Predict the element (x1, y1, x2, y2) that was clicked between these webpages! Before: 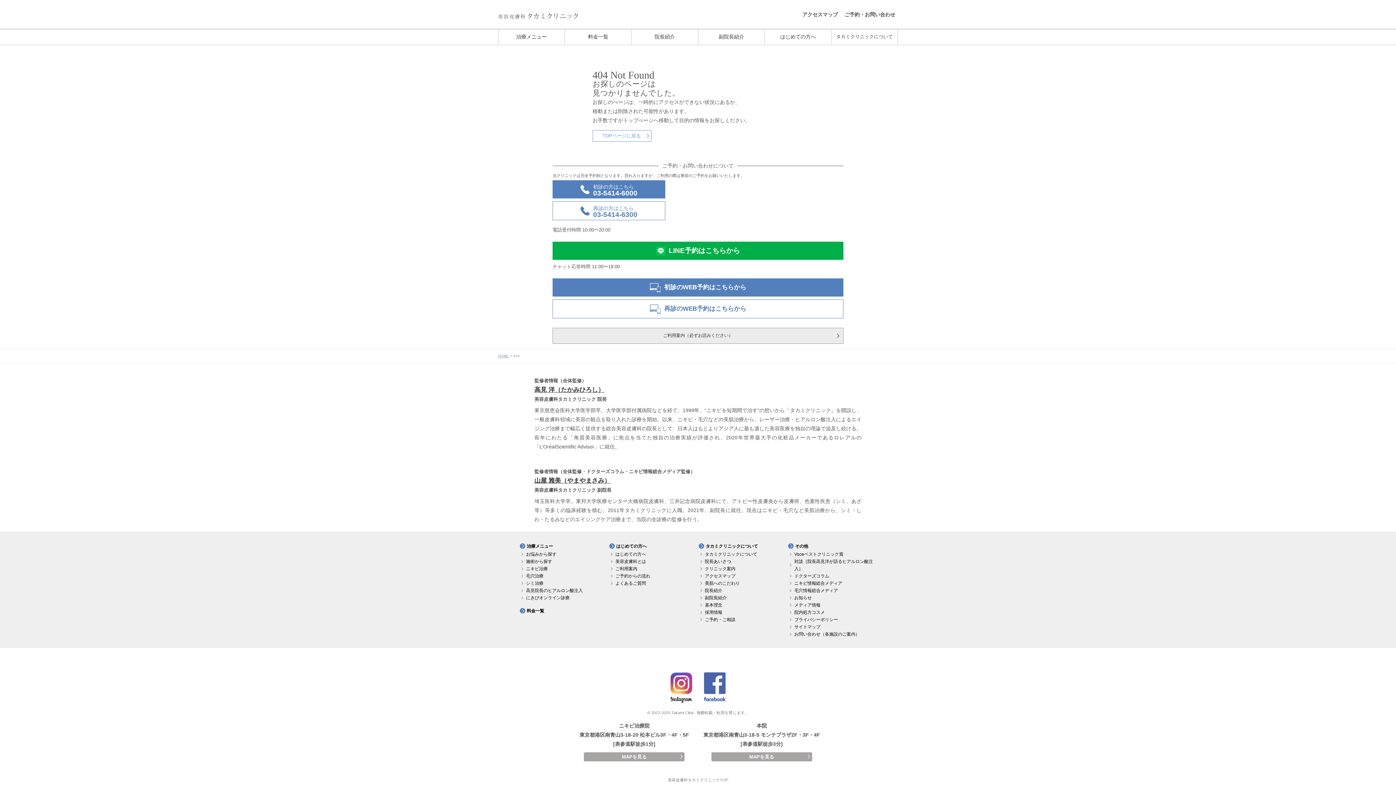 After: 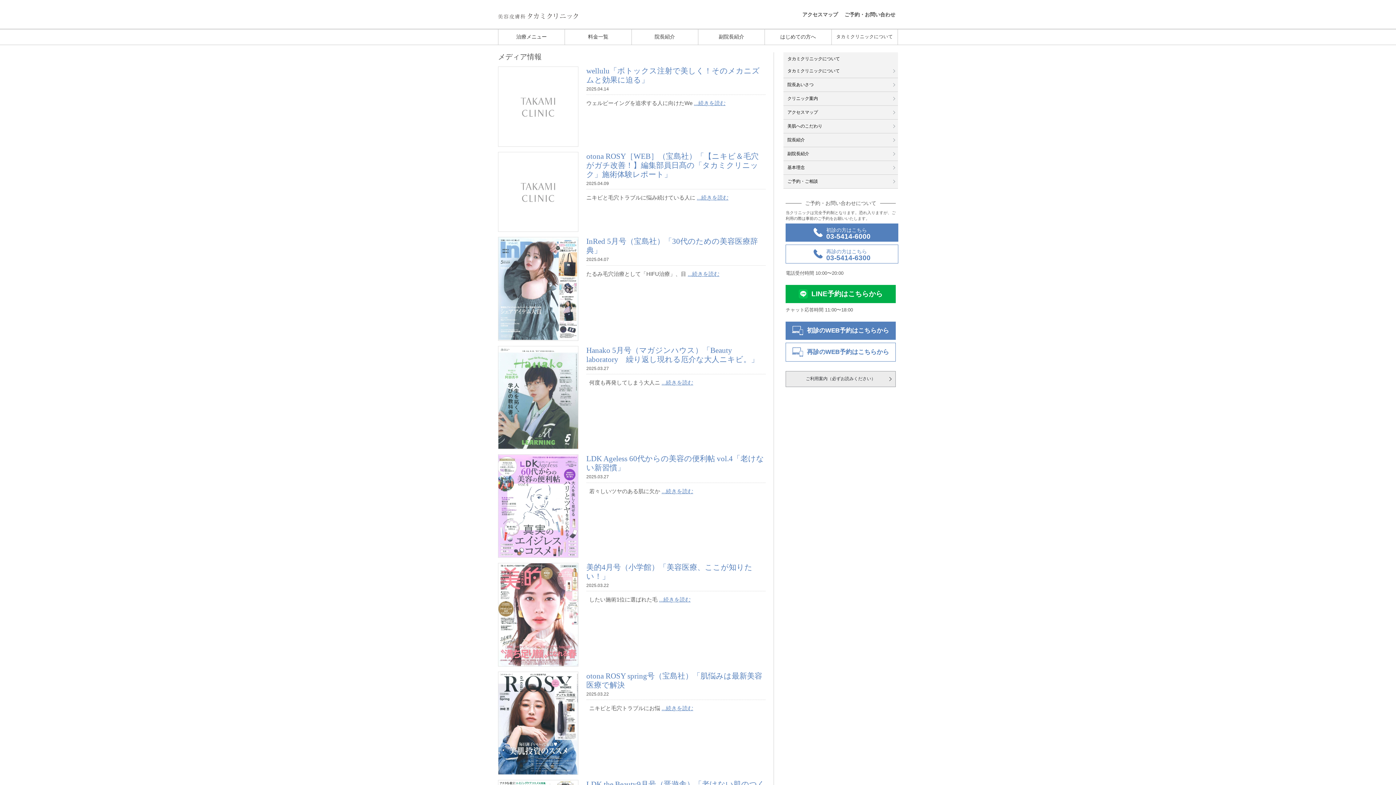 Action: bbox: (788, 601, 876, 609) label: メディア情報